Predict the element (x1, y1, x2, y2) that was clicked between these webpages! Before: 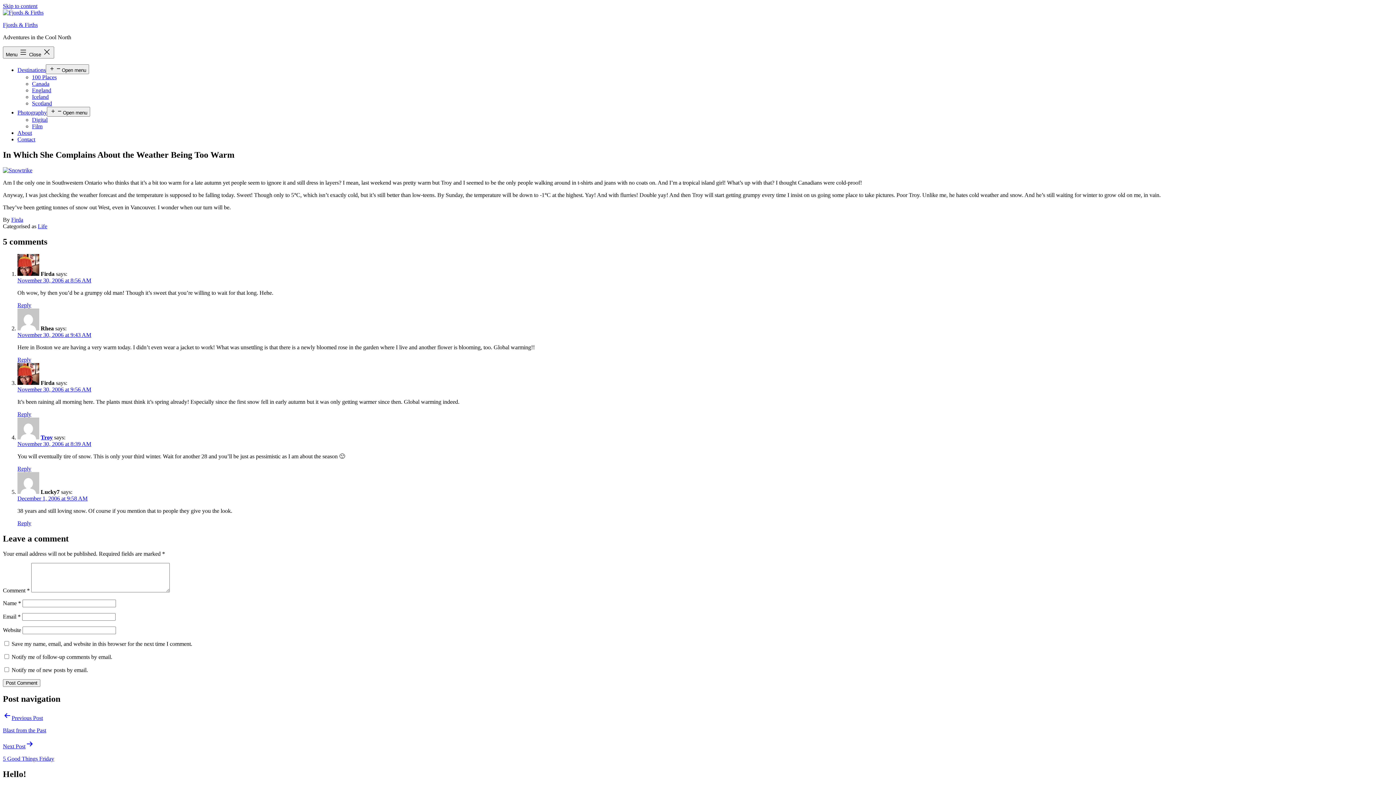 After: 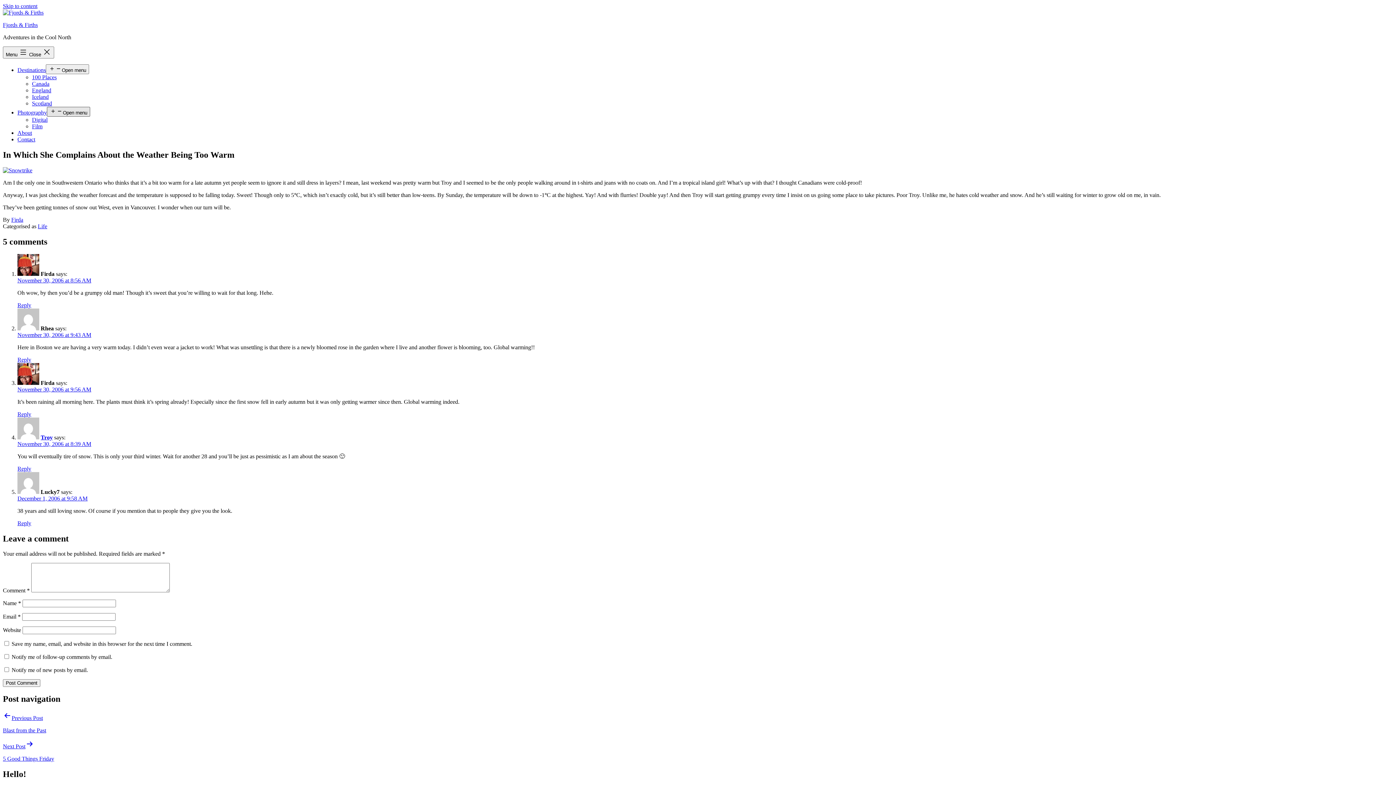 Action: bbox: (46, 106, 90, 116) label: Open menu